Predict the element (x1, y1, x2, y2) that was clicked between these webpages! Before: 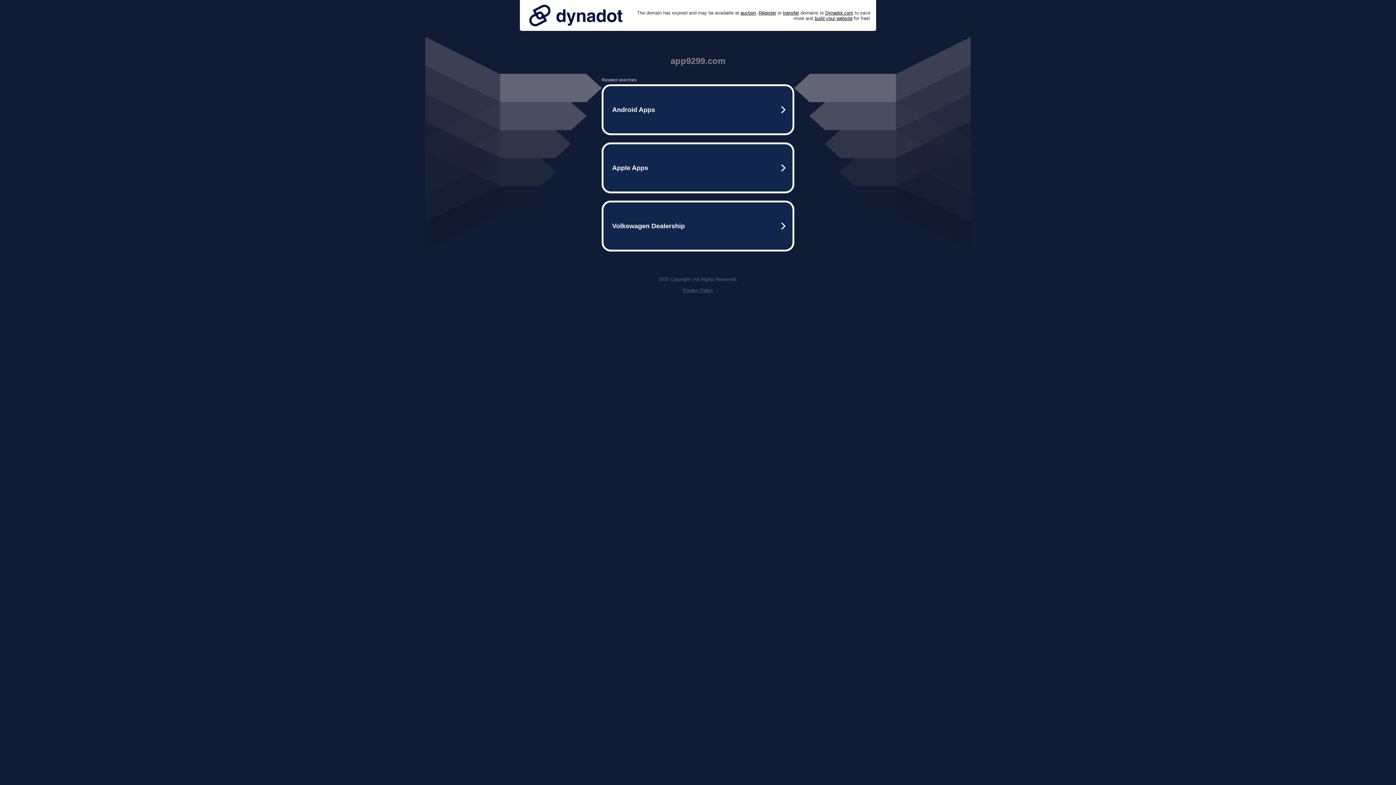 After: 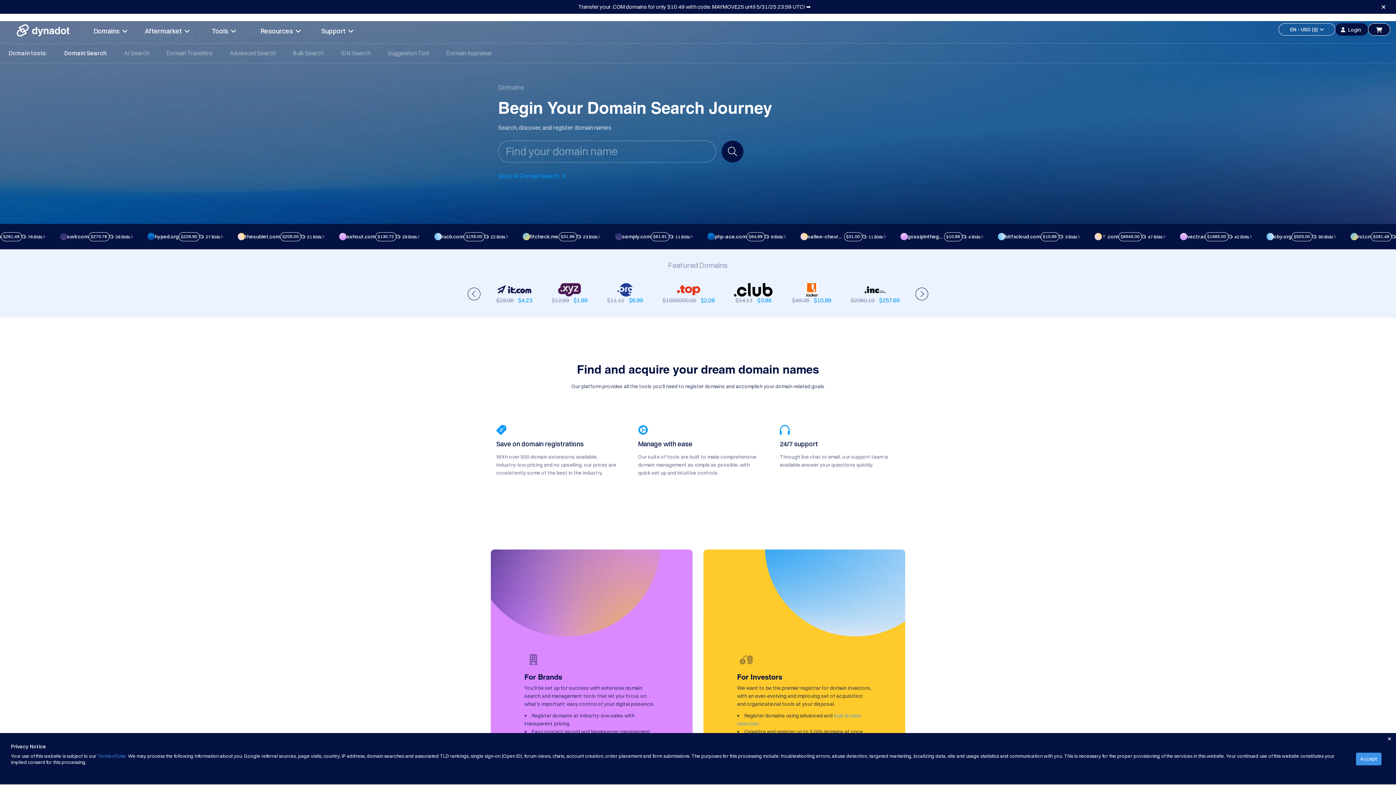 Action: bbox: (758, 10, 776, 15) label: Register